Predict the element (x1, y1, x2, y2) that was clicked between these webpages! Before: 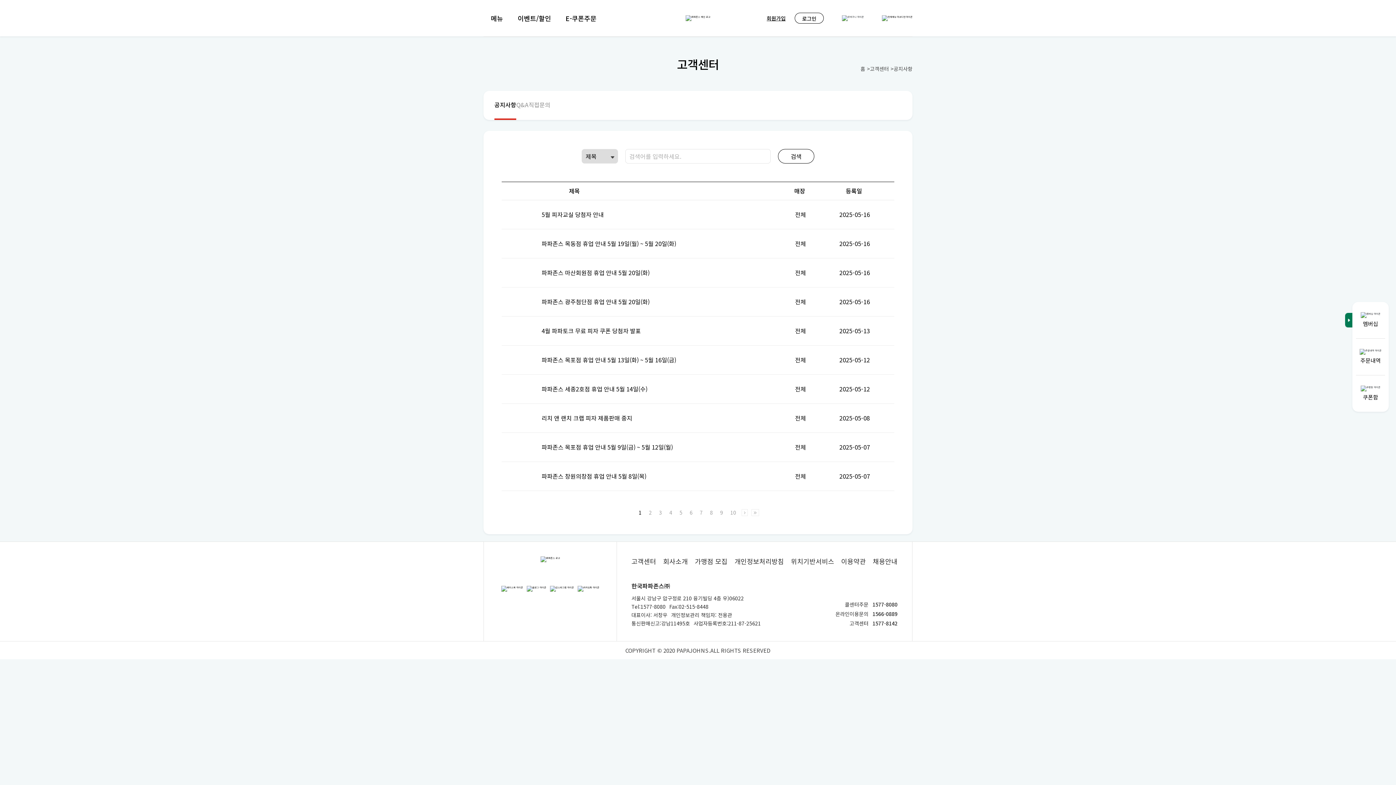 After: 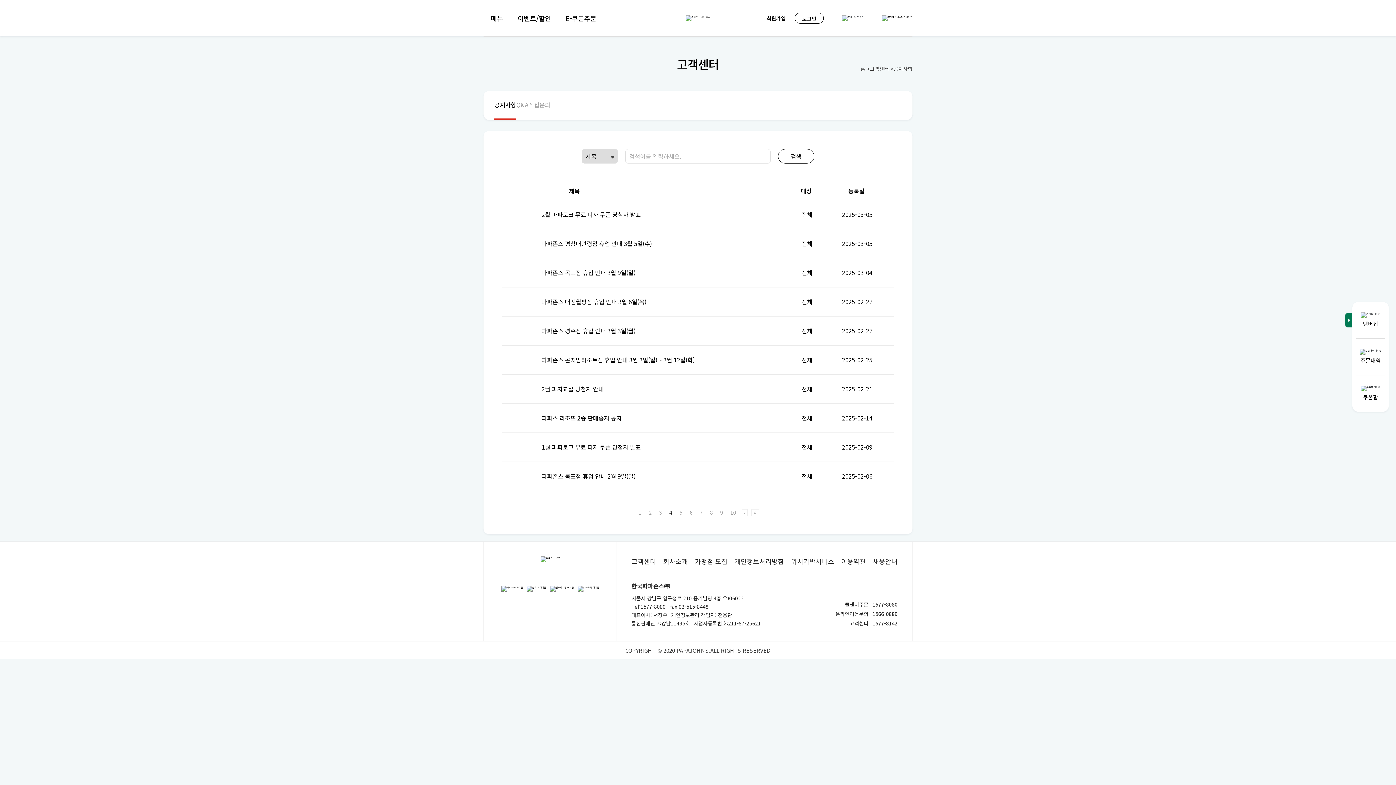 Action: bbox: (665, 509, 676, 516) label: 4